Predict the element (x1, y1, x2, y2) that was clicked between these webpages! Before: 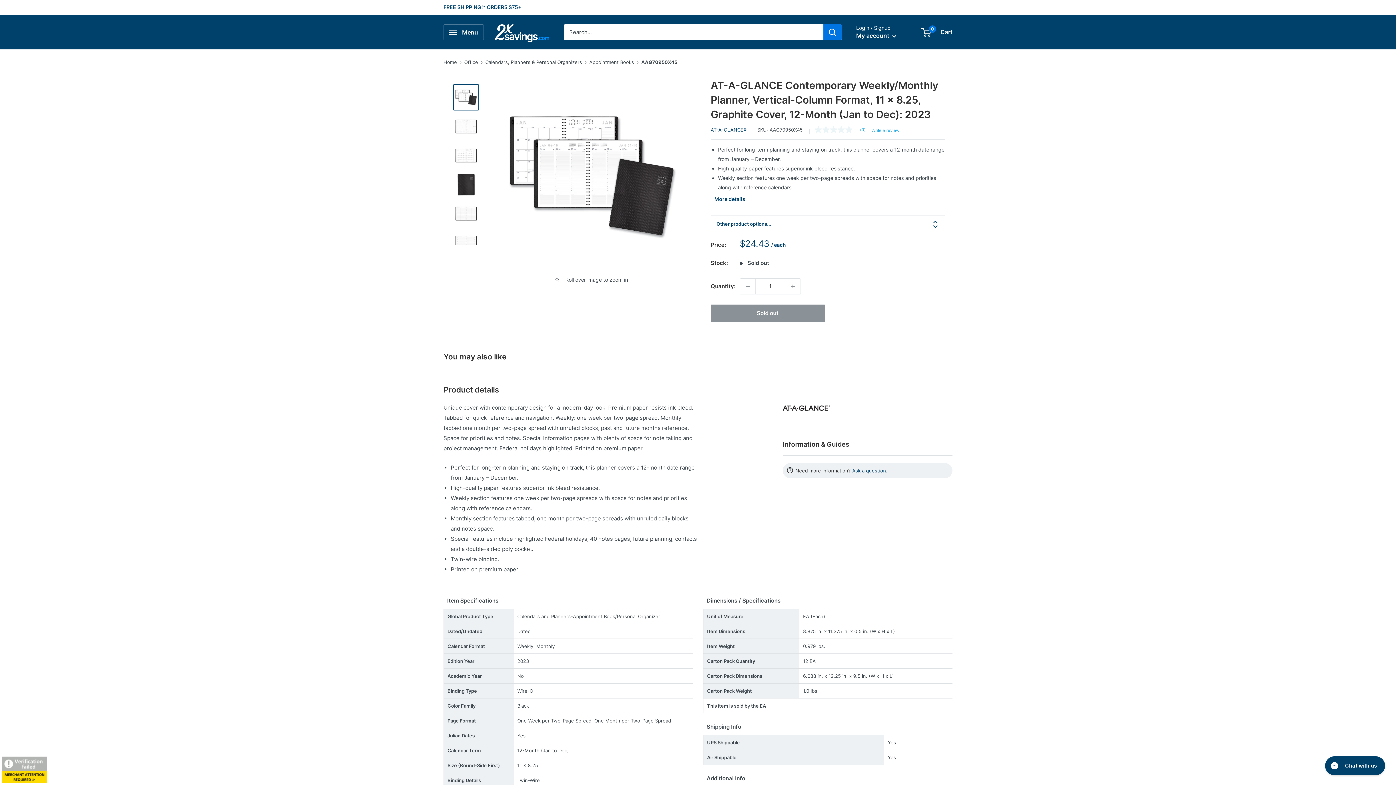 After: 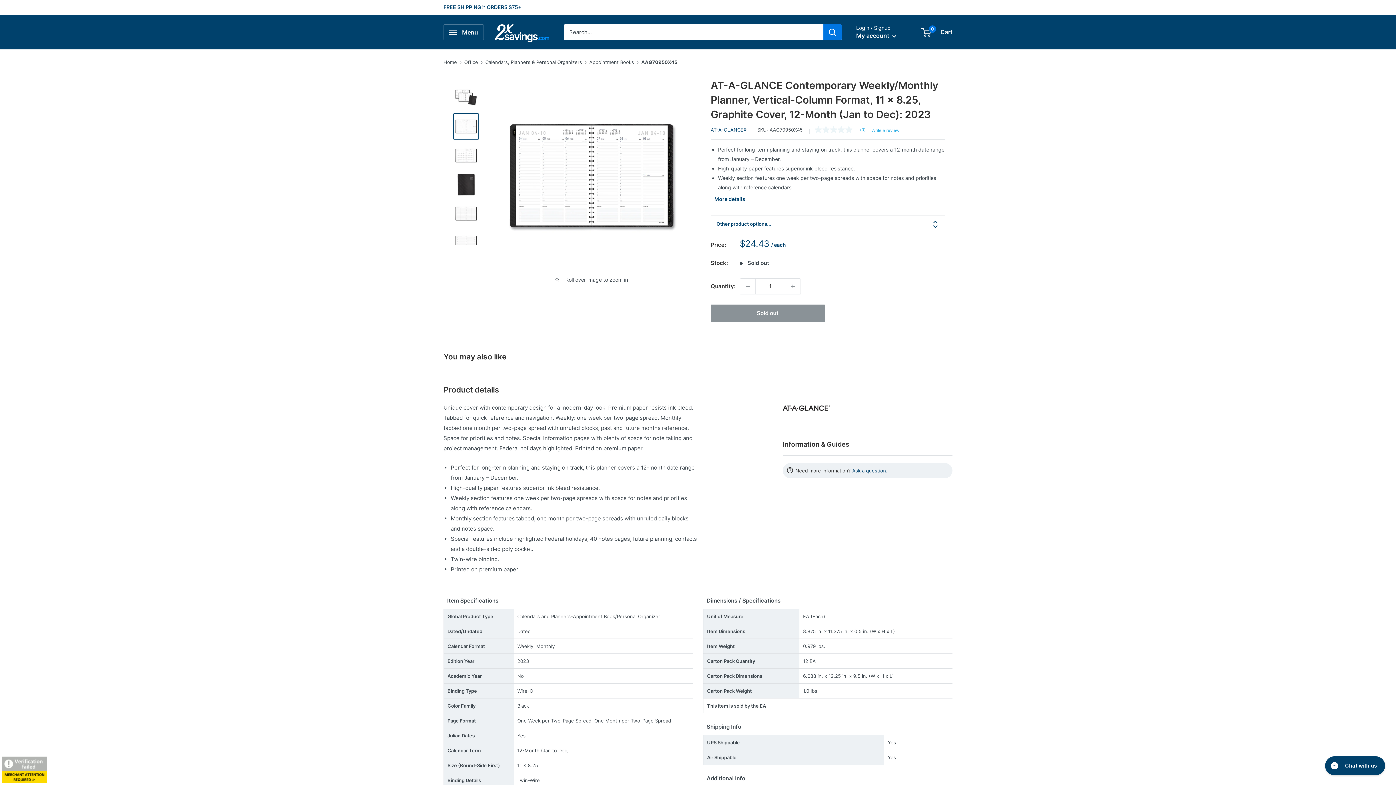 Action: bbox: (453, 113, 479, 139)